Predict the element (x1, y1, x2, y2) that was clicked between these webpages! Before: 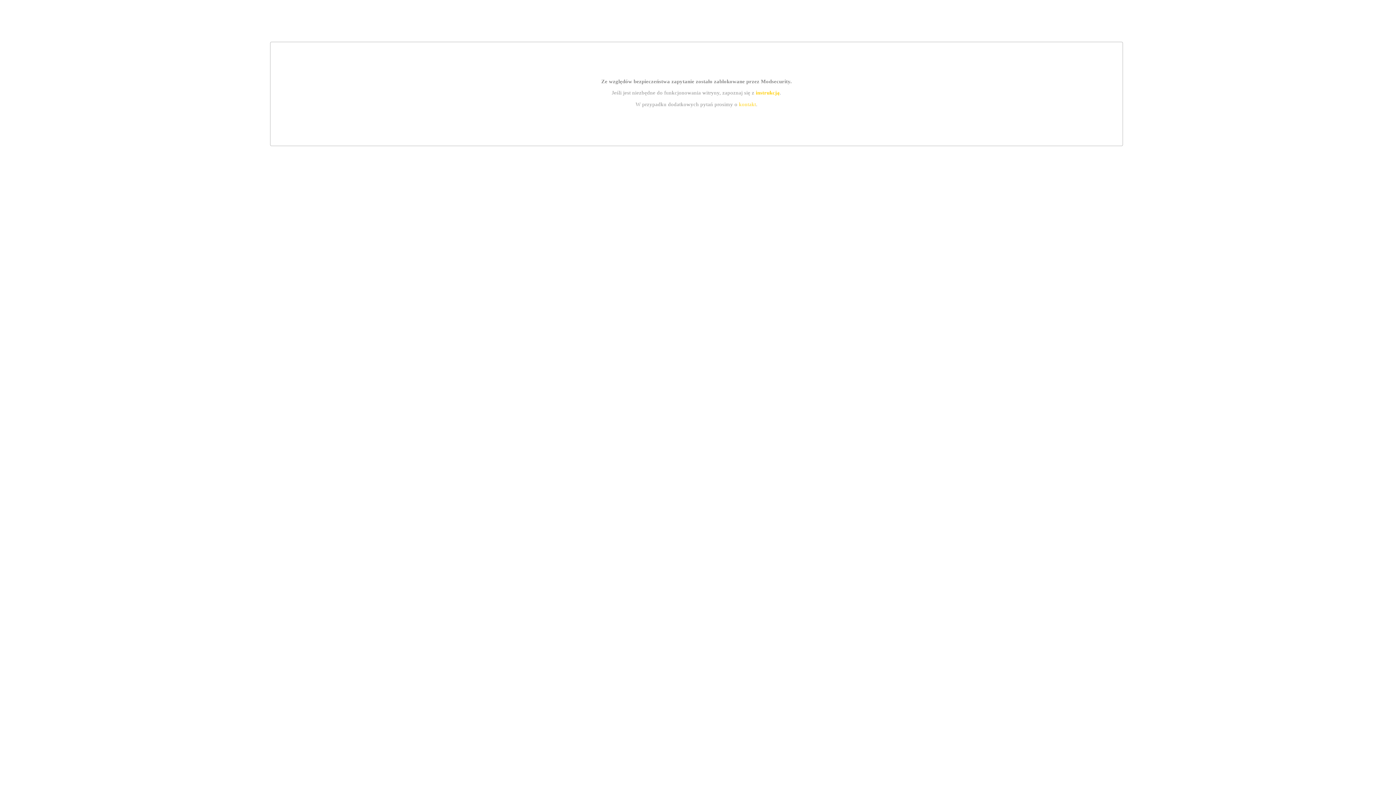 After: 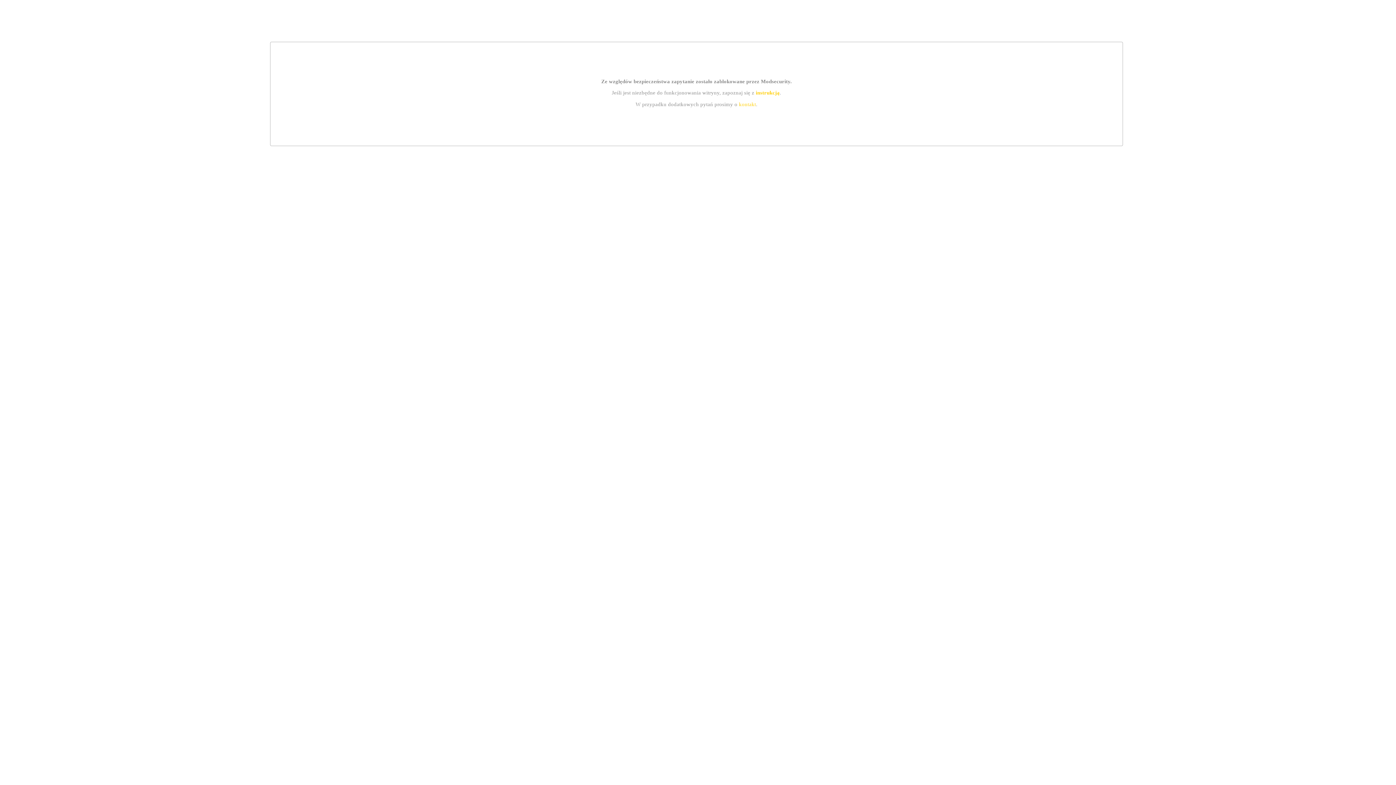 Action: bbox: (755, 89, 779, 95) label: instrukcją